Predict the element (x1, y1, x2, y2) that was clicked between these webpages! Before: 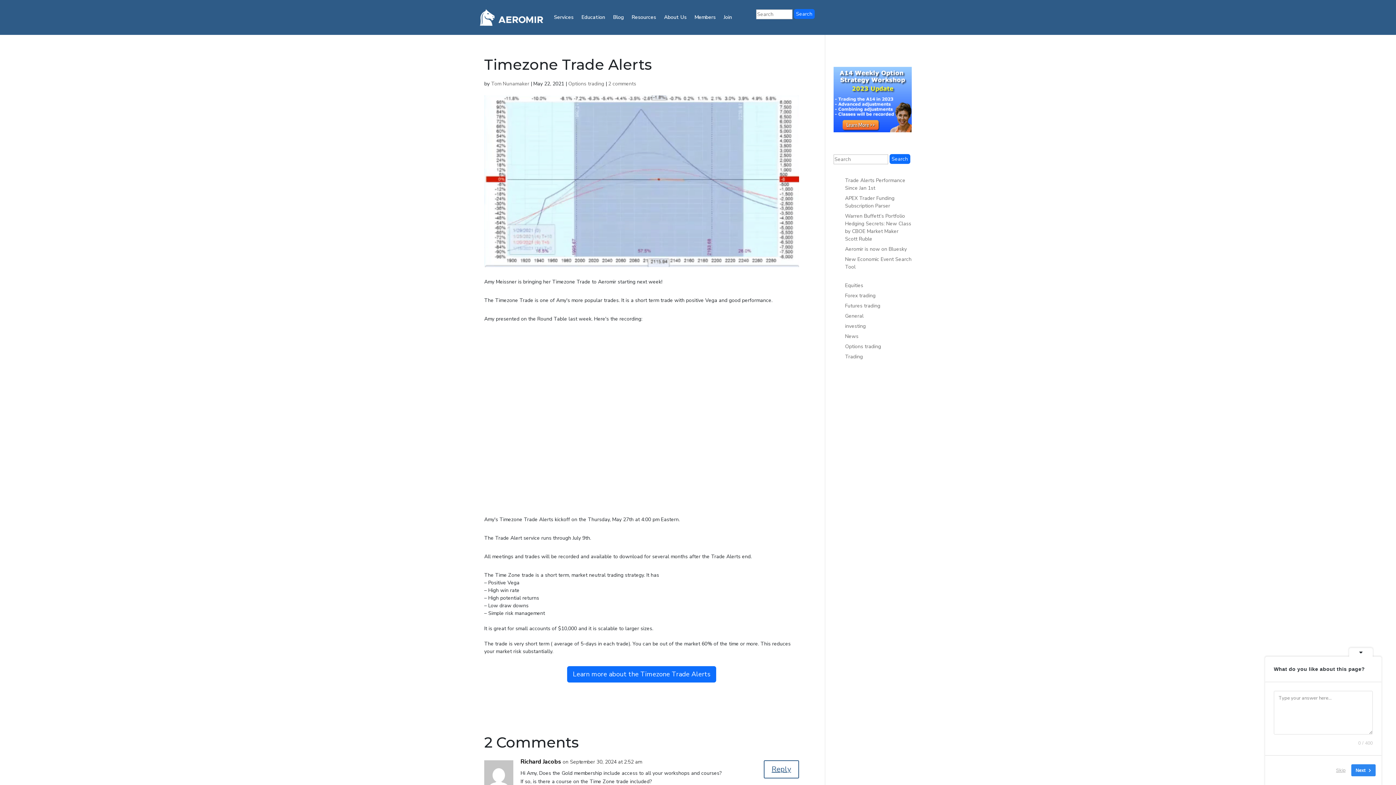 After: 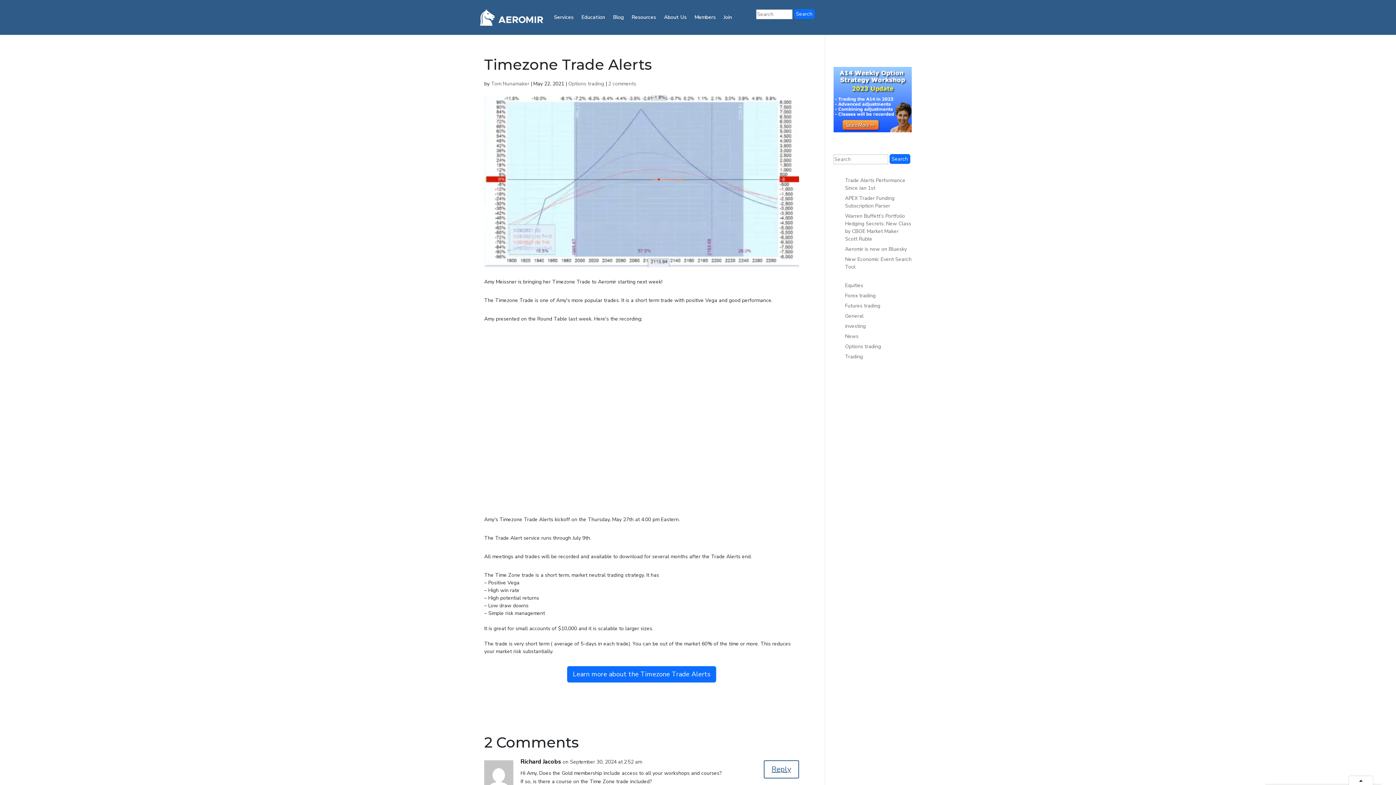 Action: bbox: (1349, 648, 1373, 657)